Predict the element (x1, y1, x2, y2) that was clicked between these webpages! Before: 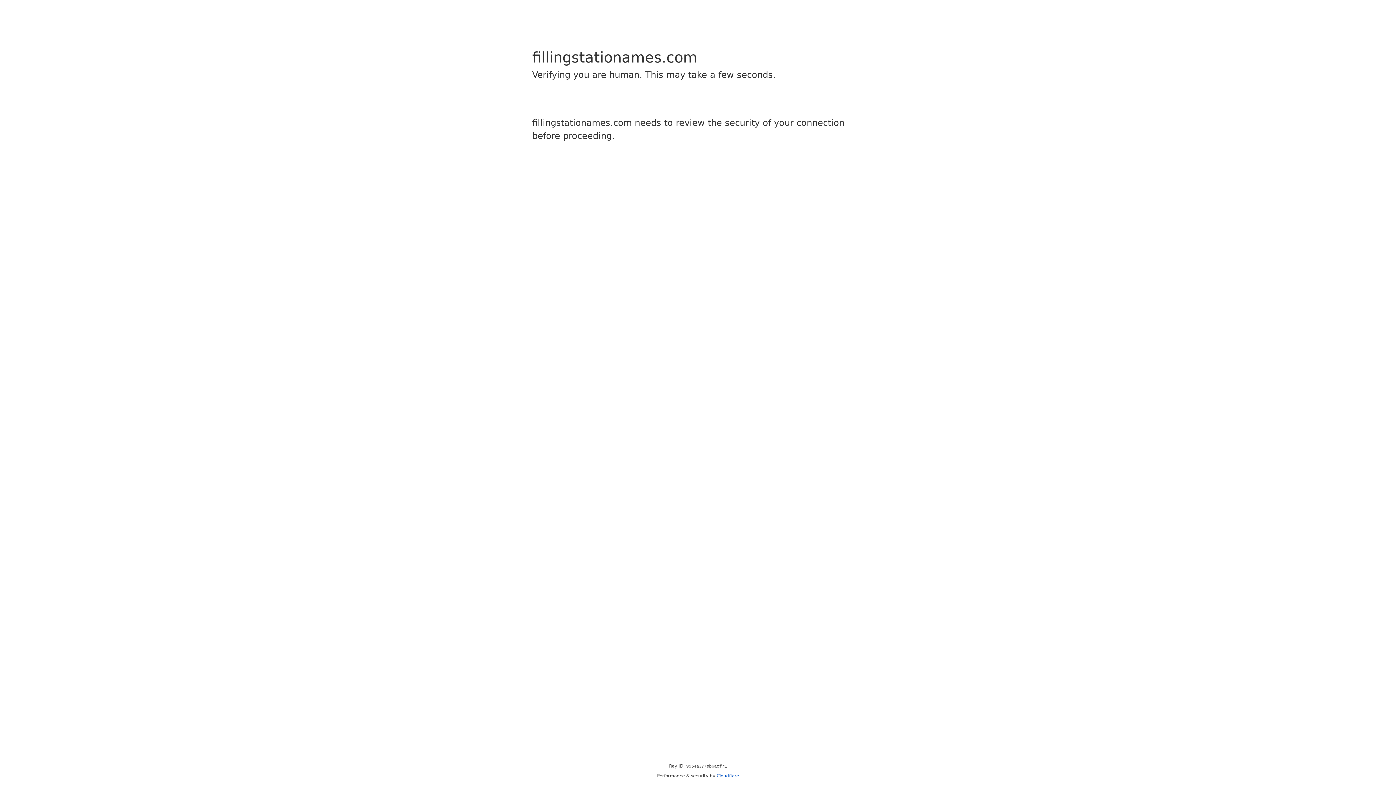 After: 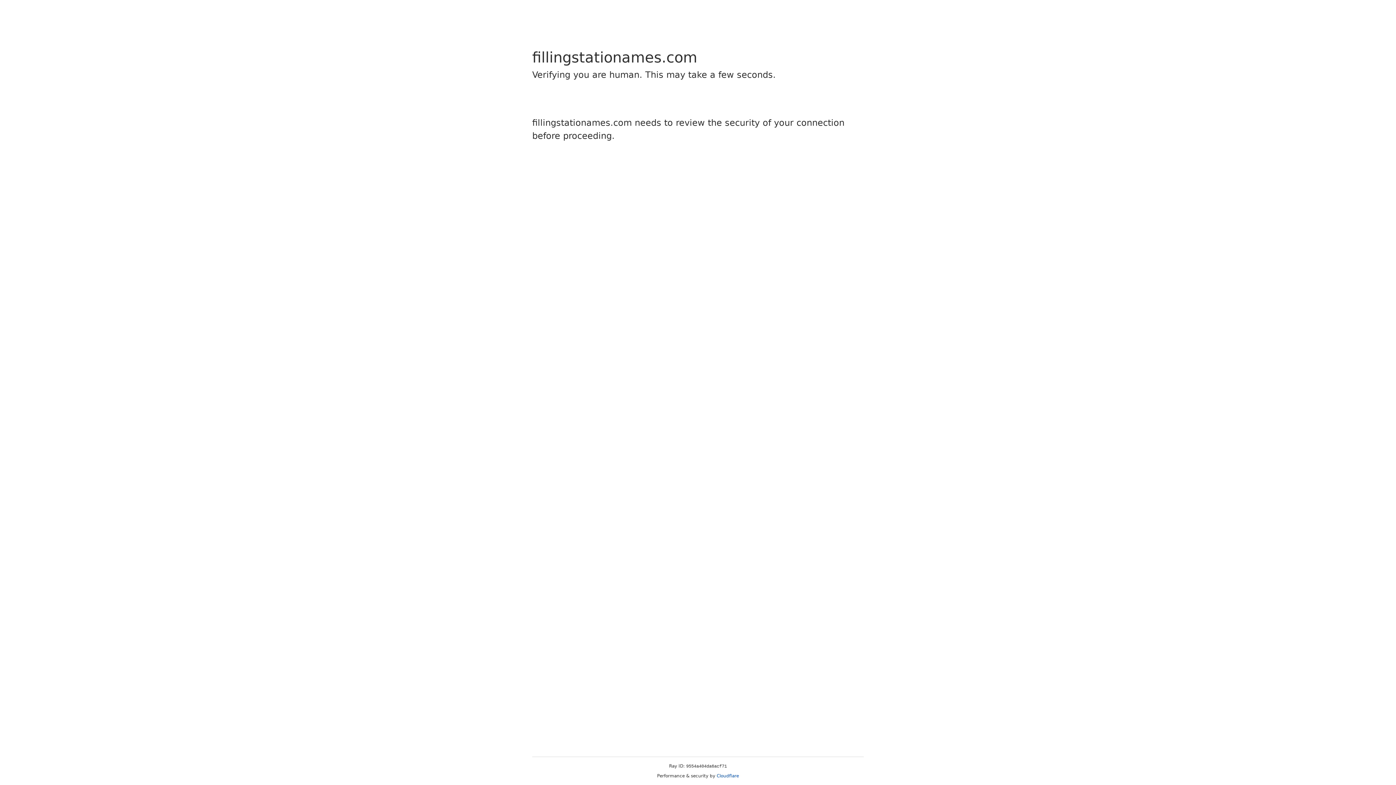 Action: label: Cloudflare bbox: (716, 773, 739, 778)